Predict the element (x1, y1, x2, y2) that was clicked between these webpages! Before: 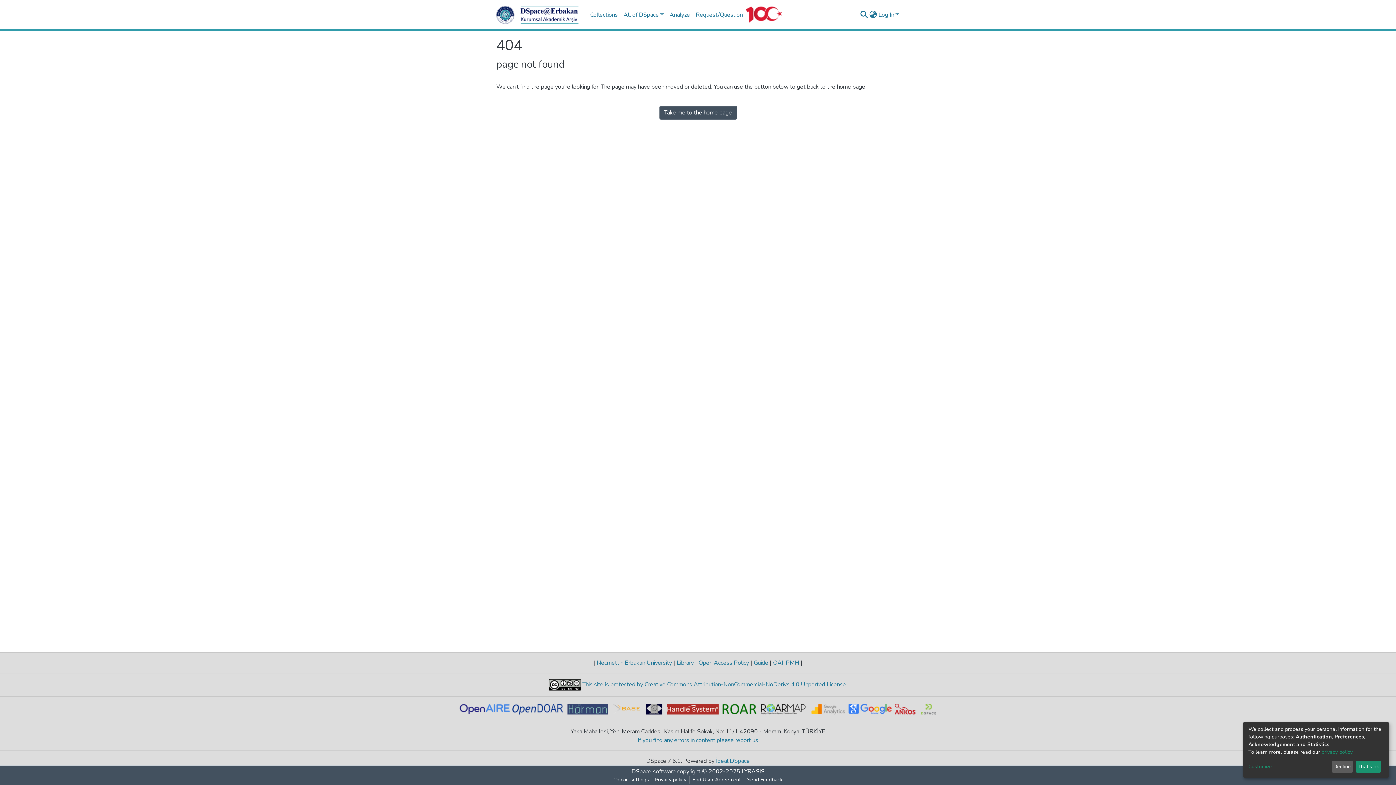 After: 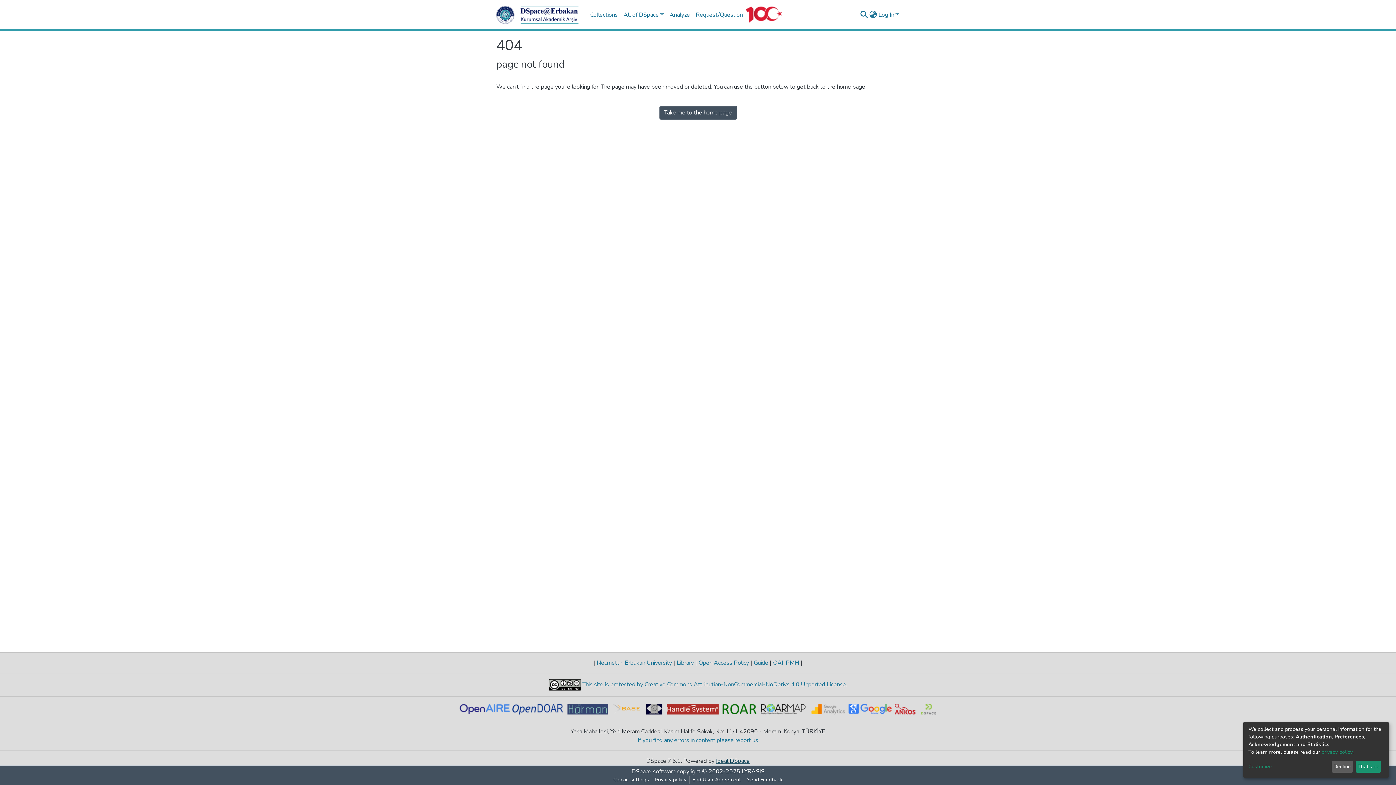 Action: label: İdeal DSpace bbox: (716, 757, 750, 765)